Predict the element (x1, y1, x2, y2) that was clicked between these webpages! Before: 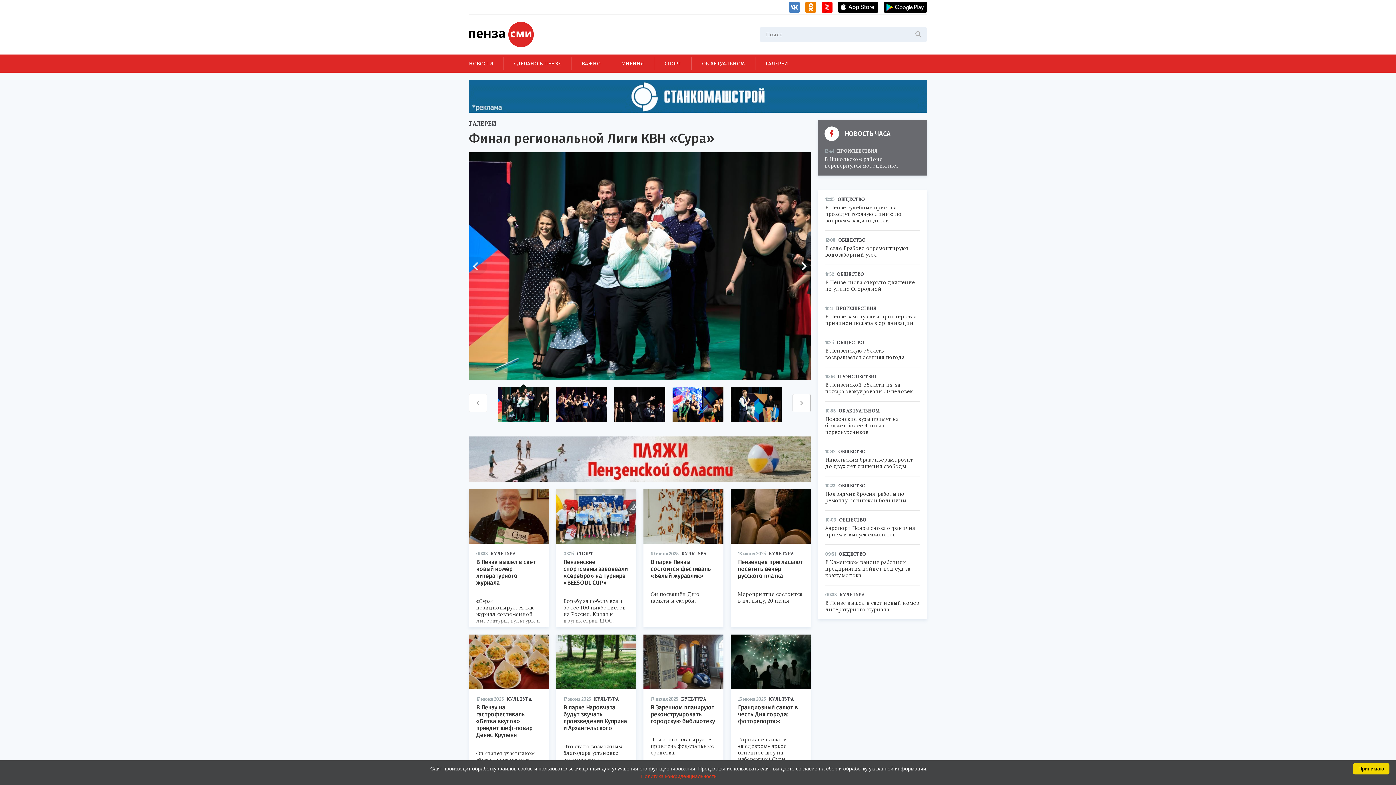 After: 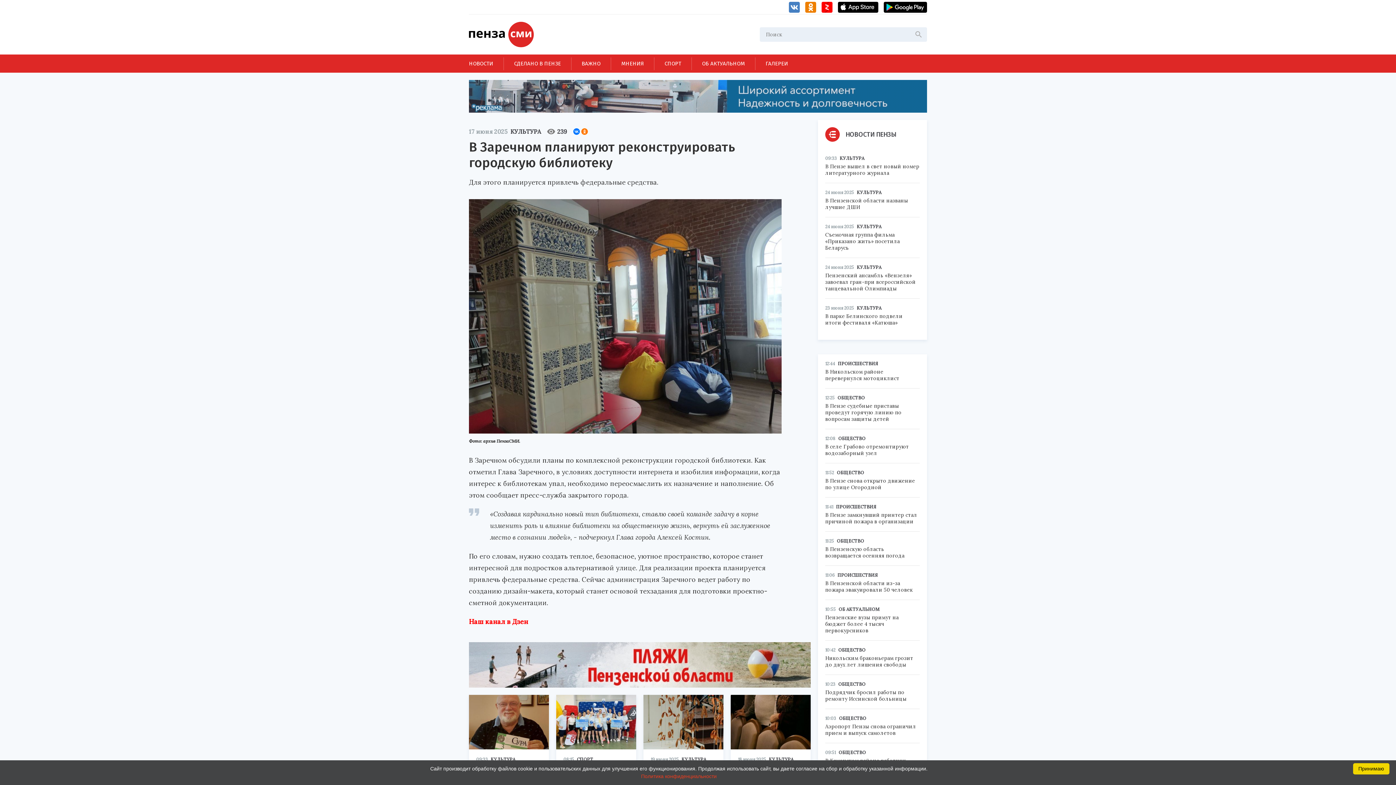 Action: bbox: (643, 634, 723, 689)